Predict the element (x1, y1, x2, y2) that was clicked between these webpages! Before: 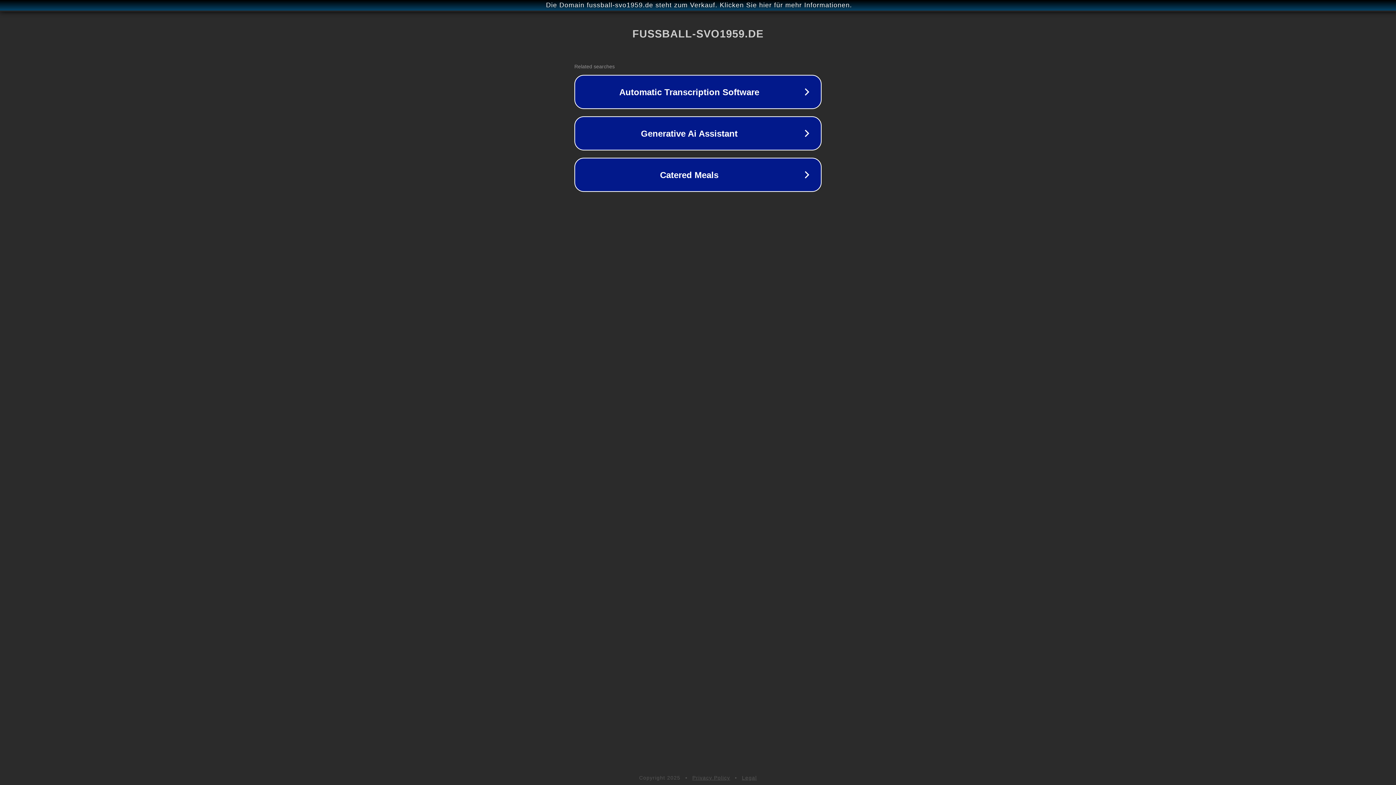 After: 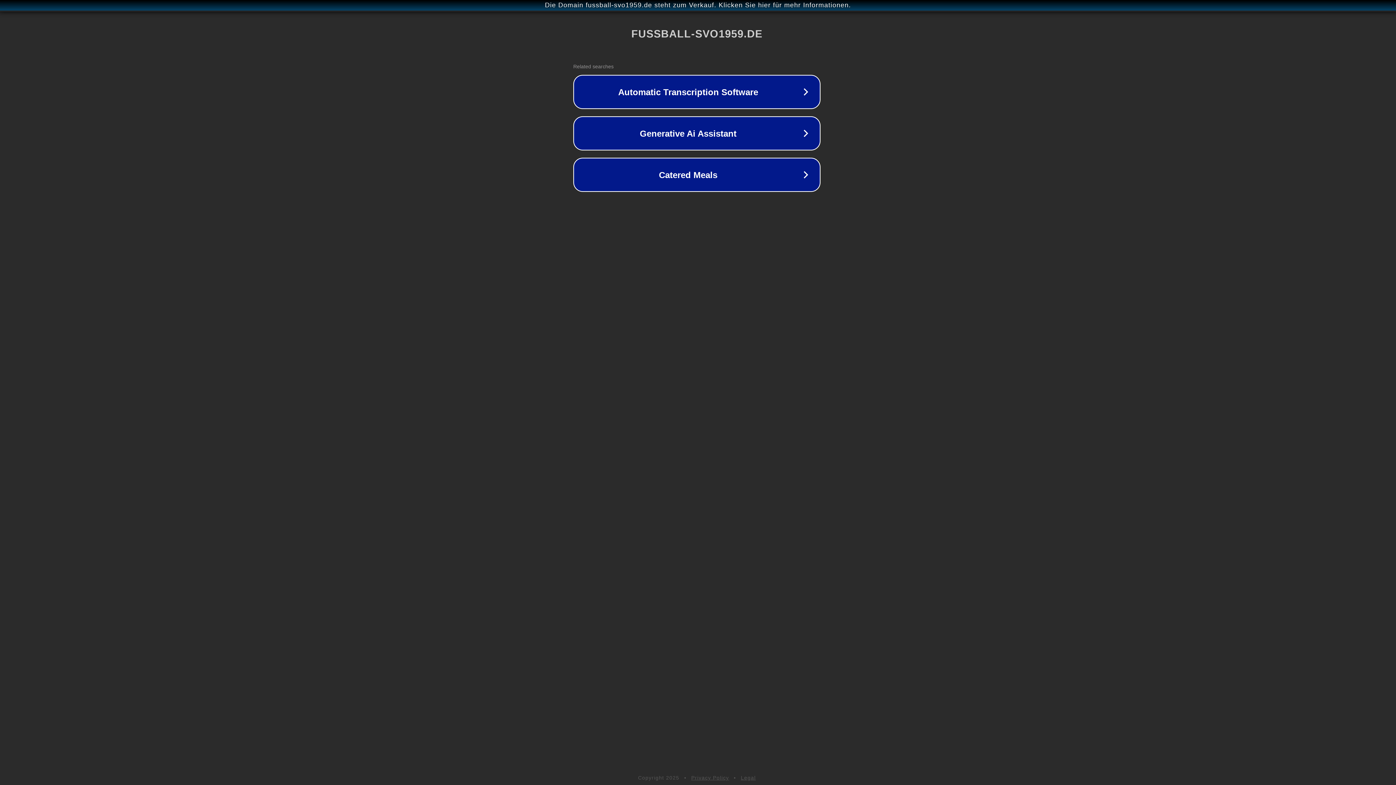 Action: label: Die Domain fussball-svo1959.de steht zum Verkauf. Klicken Sie hier für mehr Informationen. bbox: (1, 1, 1397, 9)